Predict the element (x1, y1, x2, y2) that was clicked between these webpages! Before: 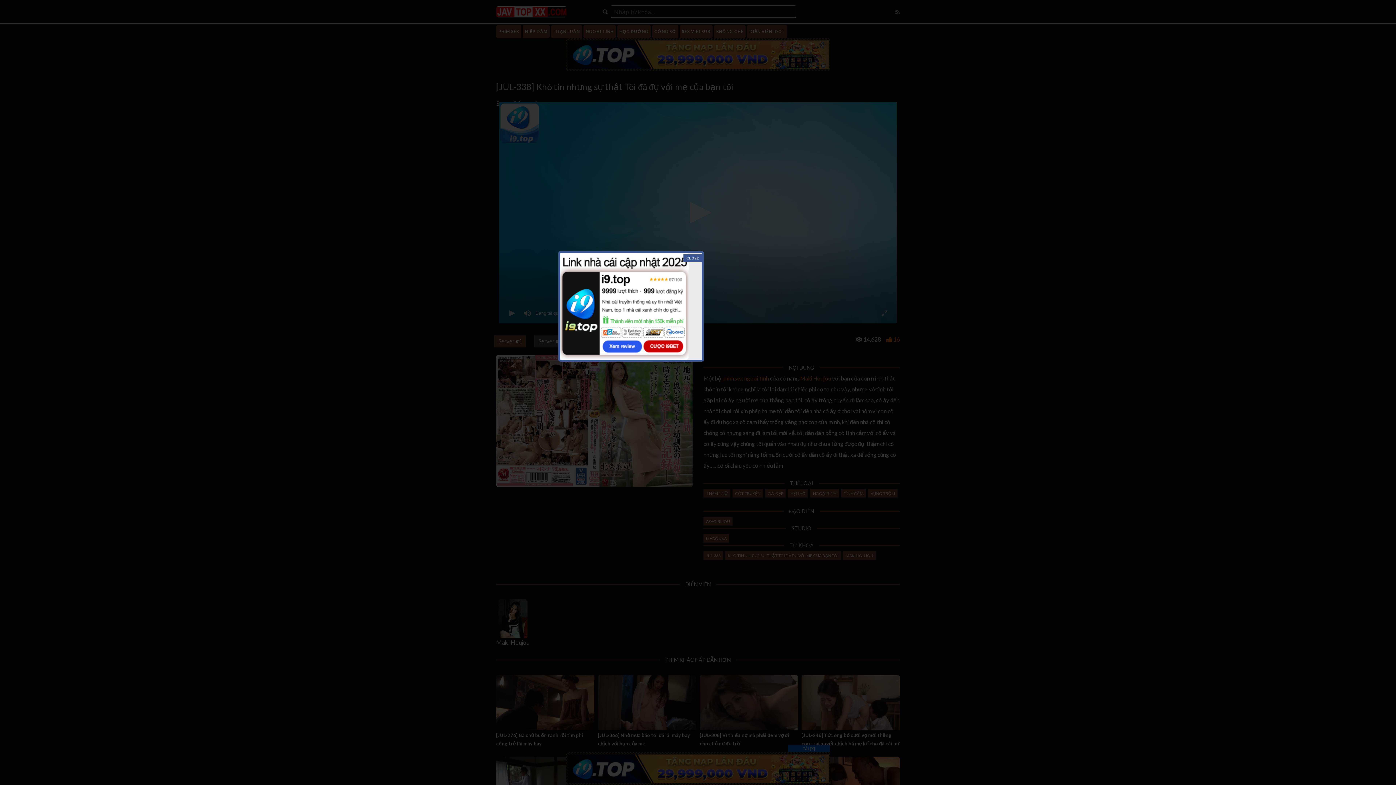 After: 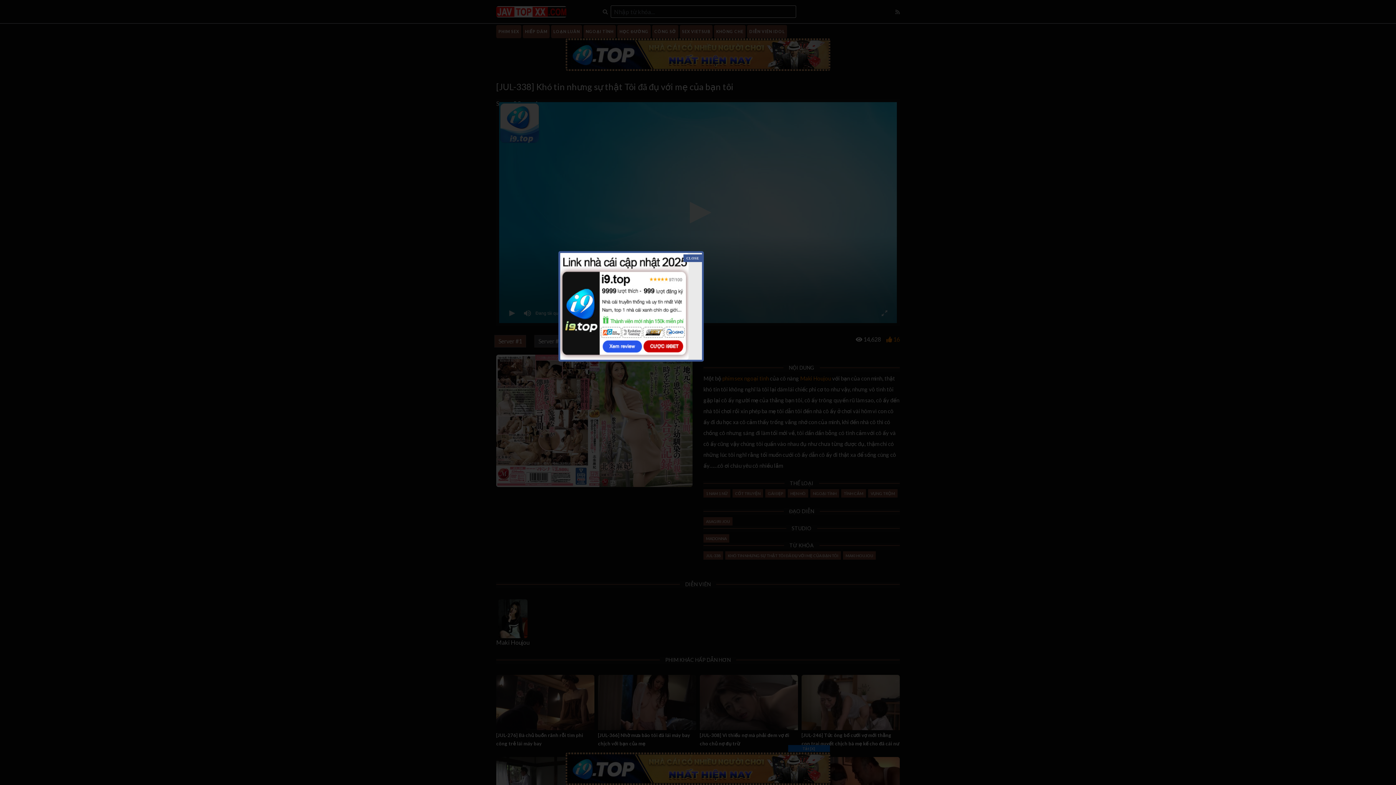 Action: bbox: (560, 302, 688, 309)